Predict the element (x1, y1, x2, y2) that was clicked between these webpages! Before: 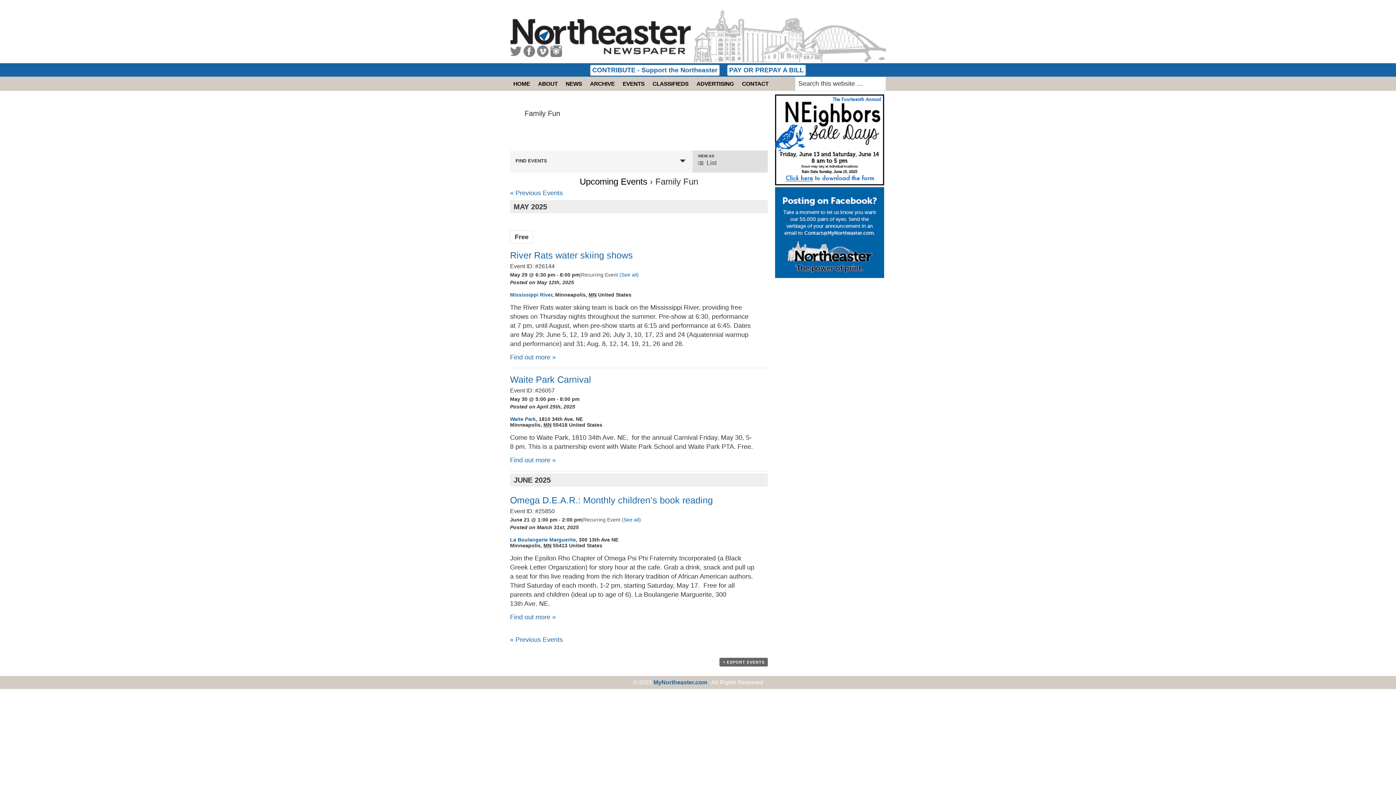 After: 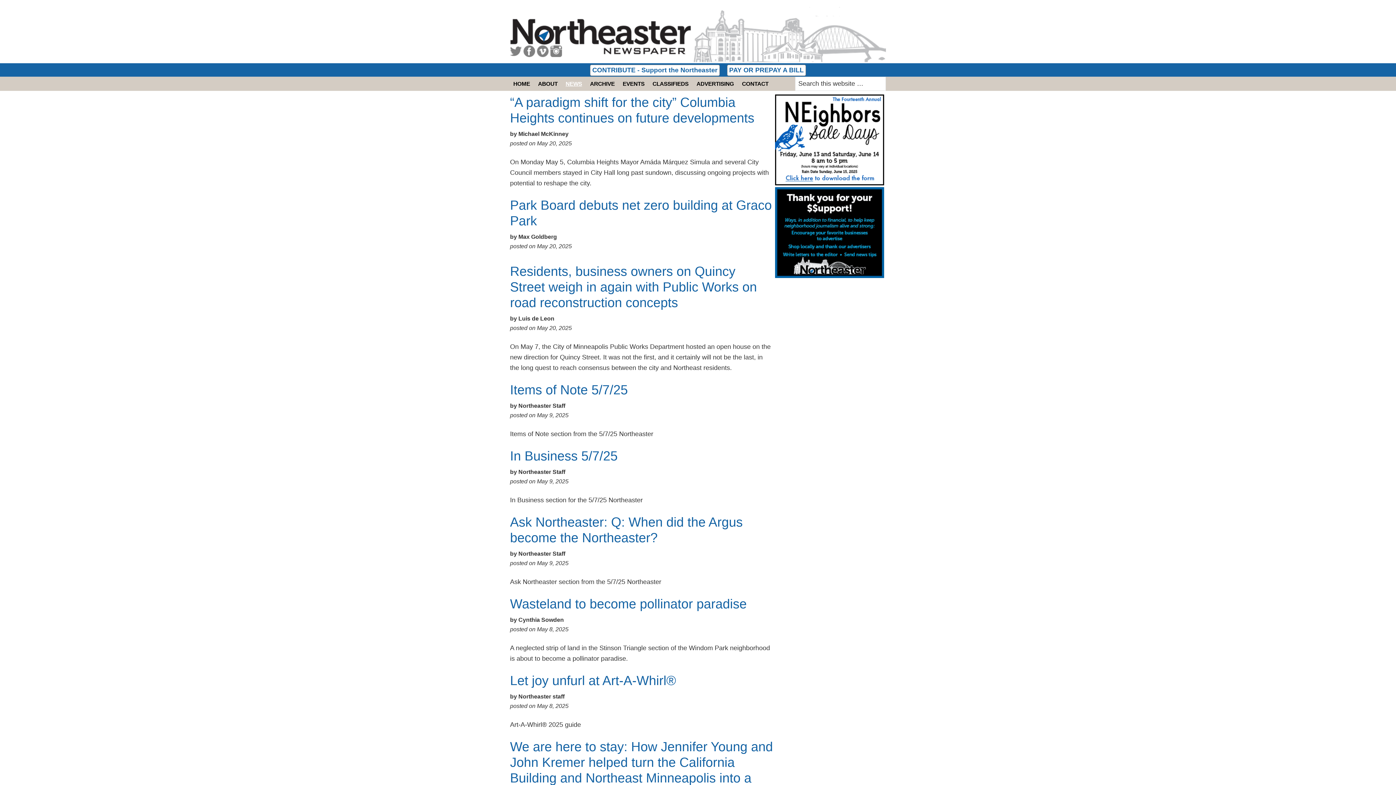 Action: bbox: (562, 76, 585, 90) label: NEWS